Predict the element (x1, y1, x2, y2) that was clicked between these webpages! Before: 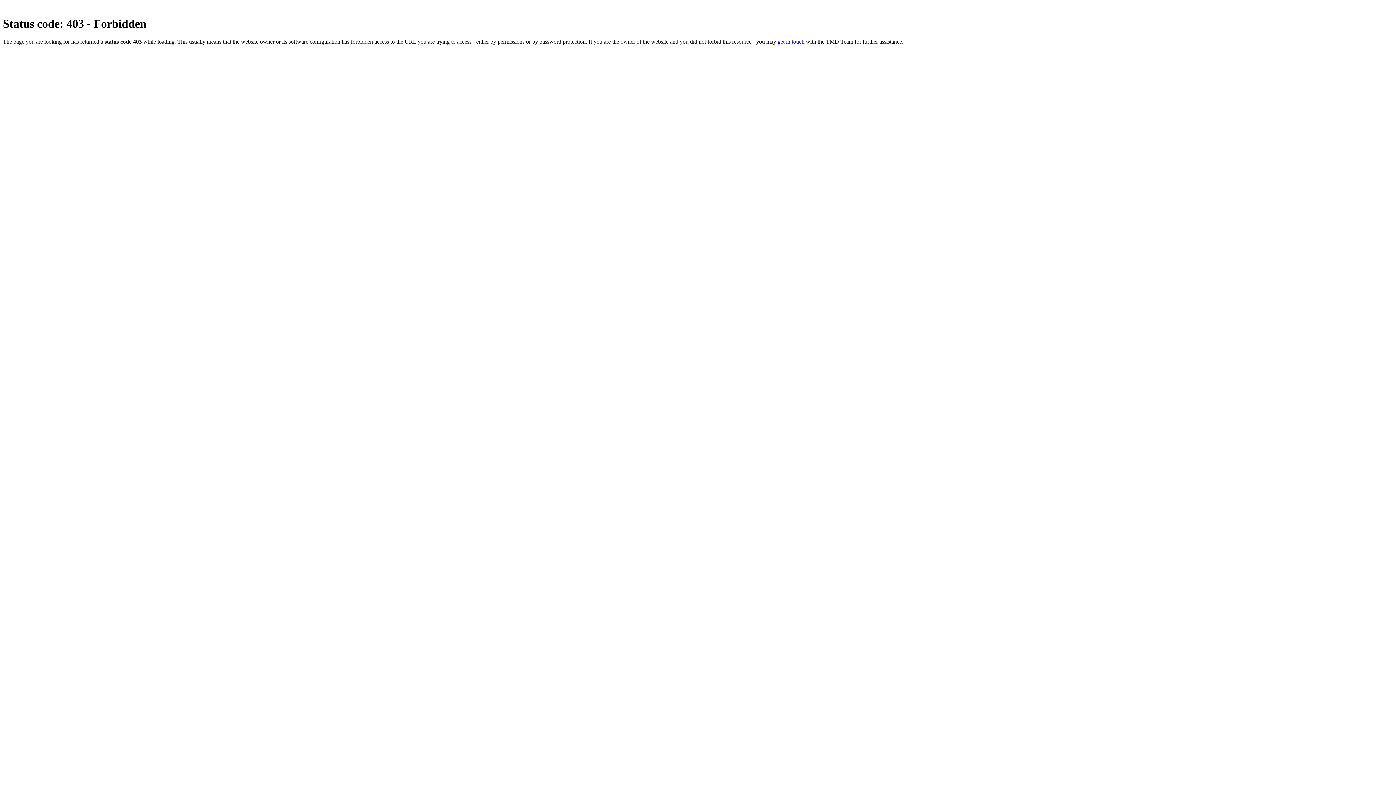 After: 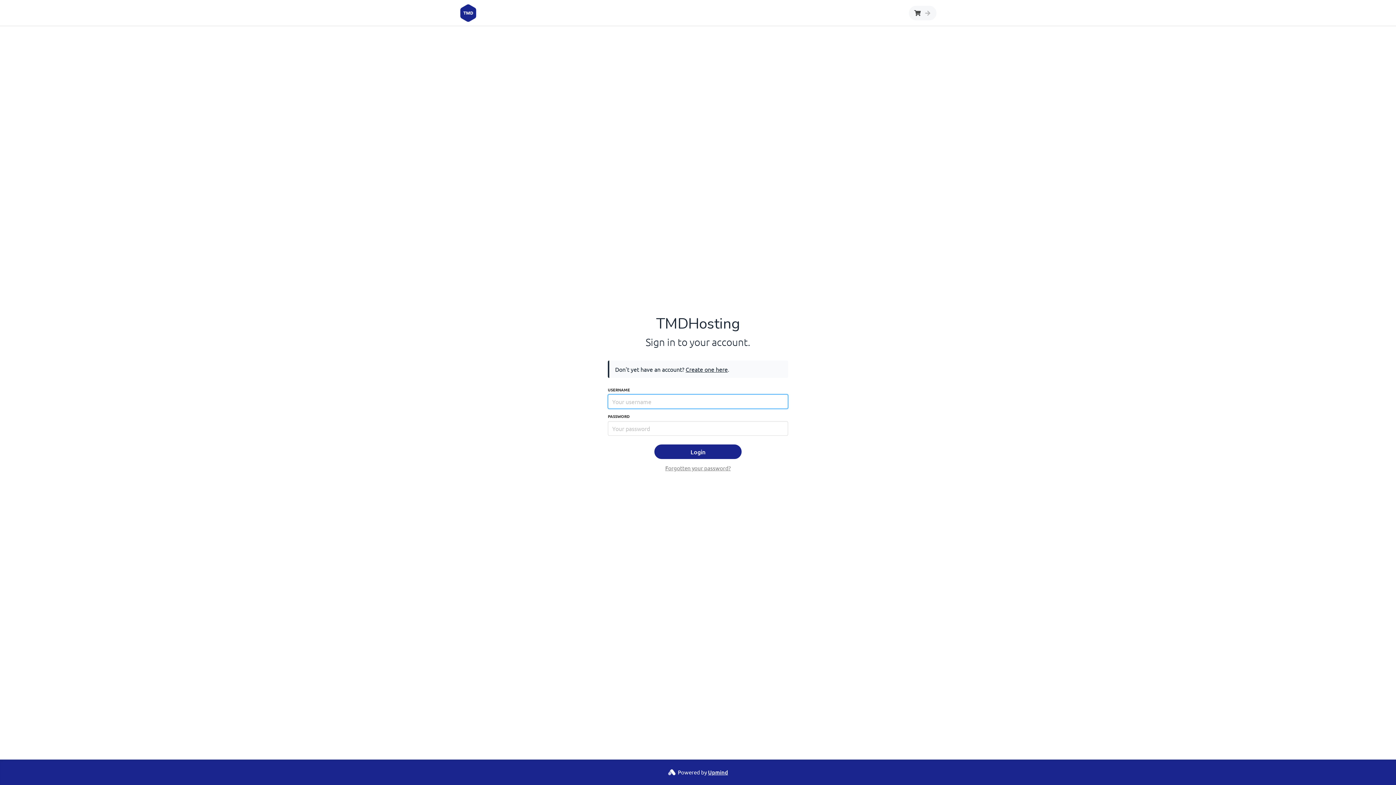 Action: label: get in touch bbox: (777, 38, 804, 44)